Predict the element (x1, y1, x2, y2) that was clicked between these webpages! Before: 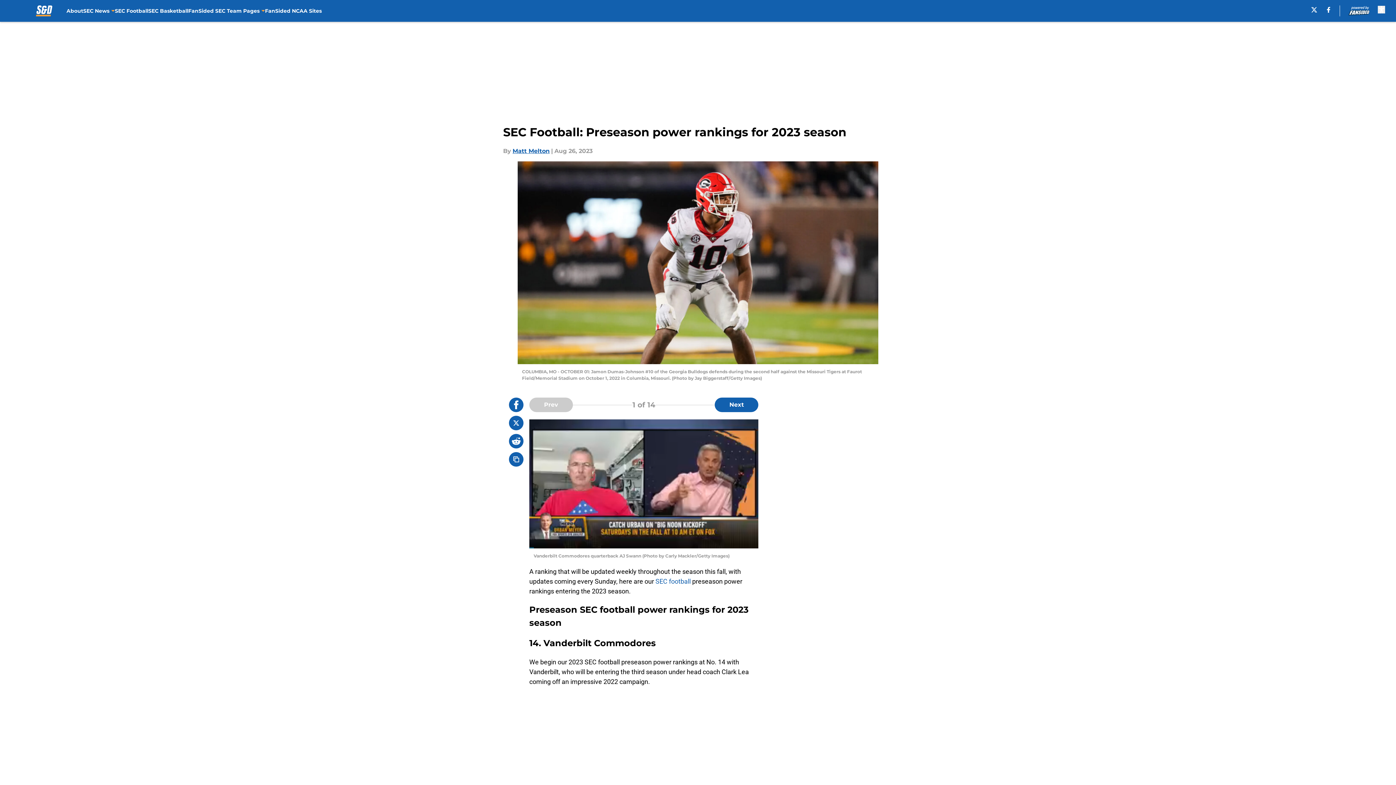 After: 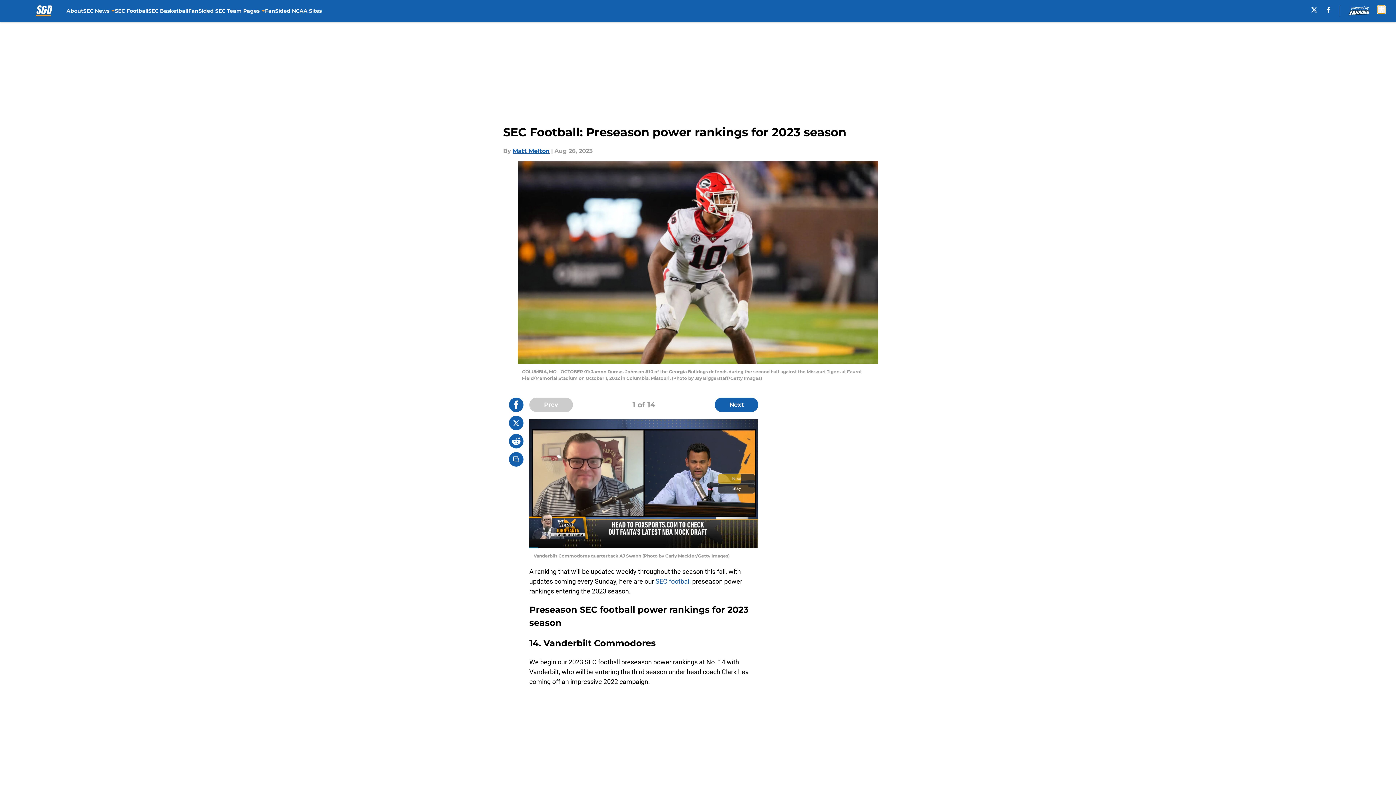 Action: label: accessibility bbox: (1378, 5, 1385, 13)